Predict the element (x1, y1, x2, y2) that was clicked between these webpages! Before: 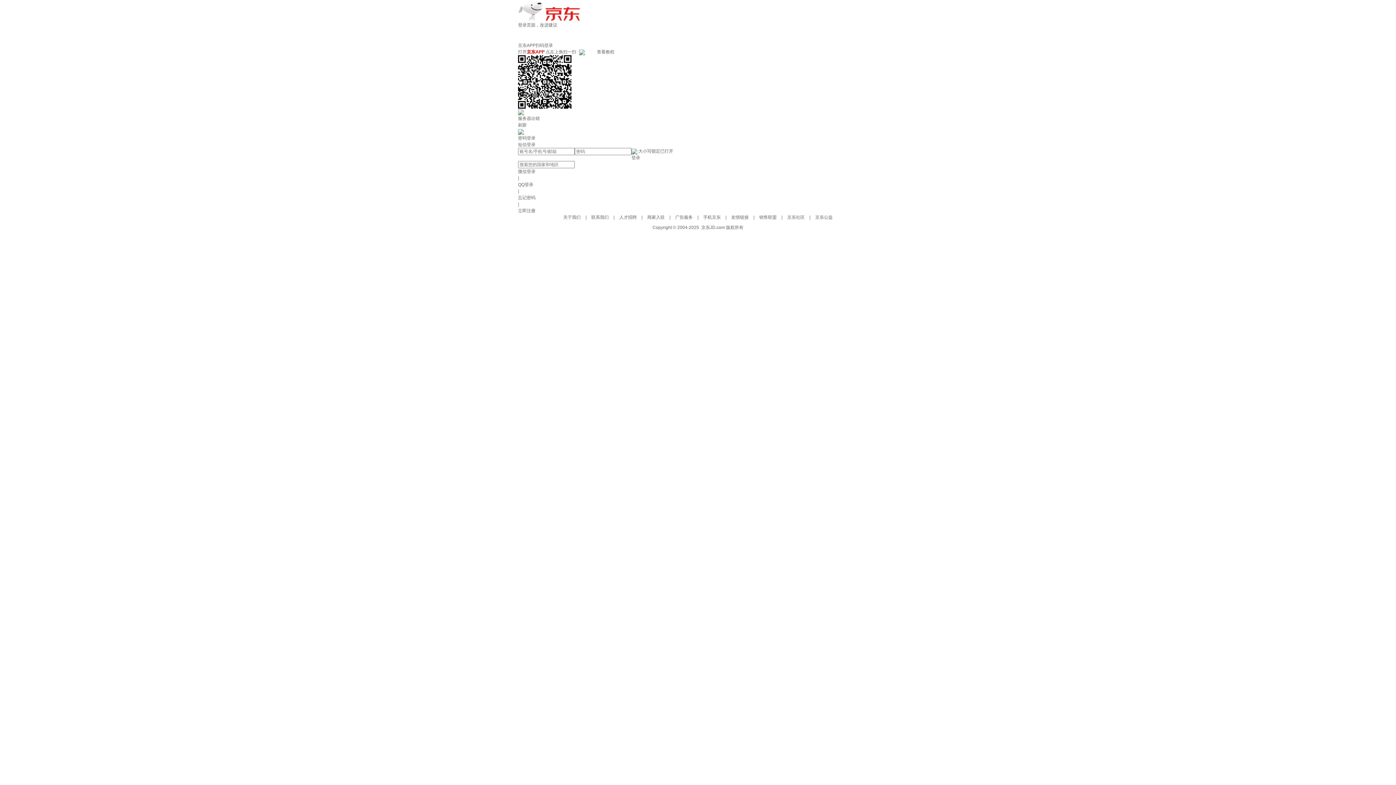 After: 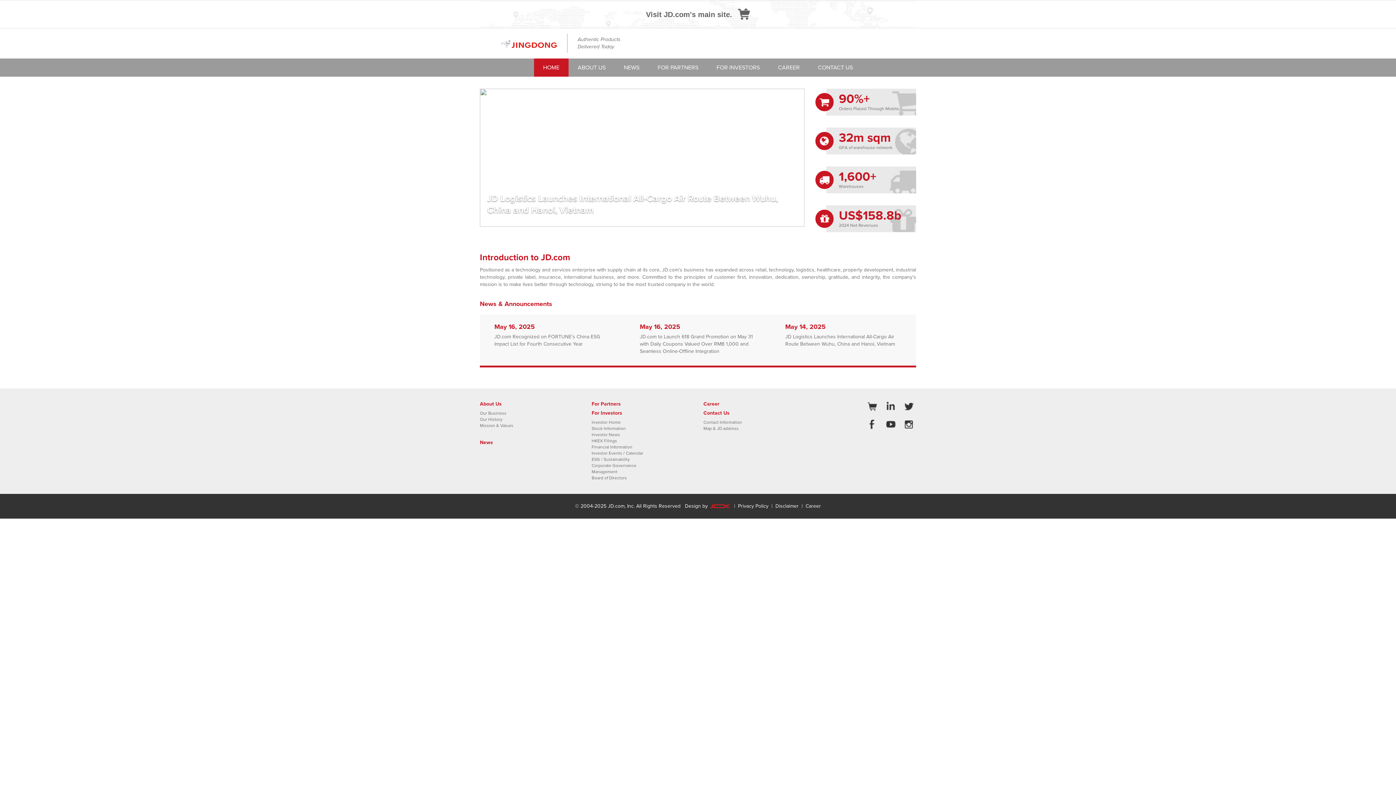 Action: bbox: (518, 8, 580, 13)